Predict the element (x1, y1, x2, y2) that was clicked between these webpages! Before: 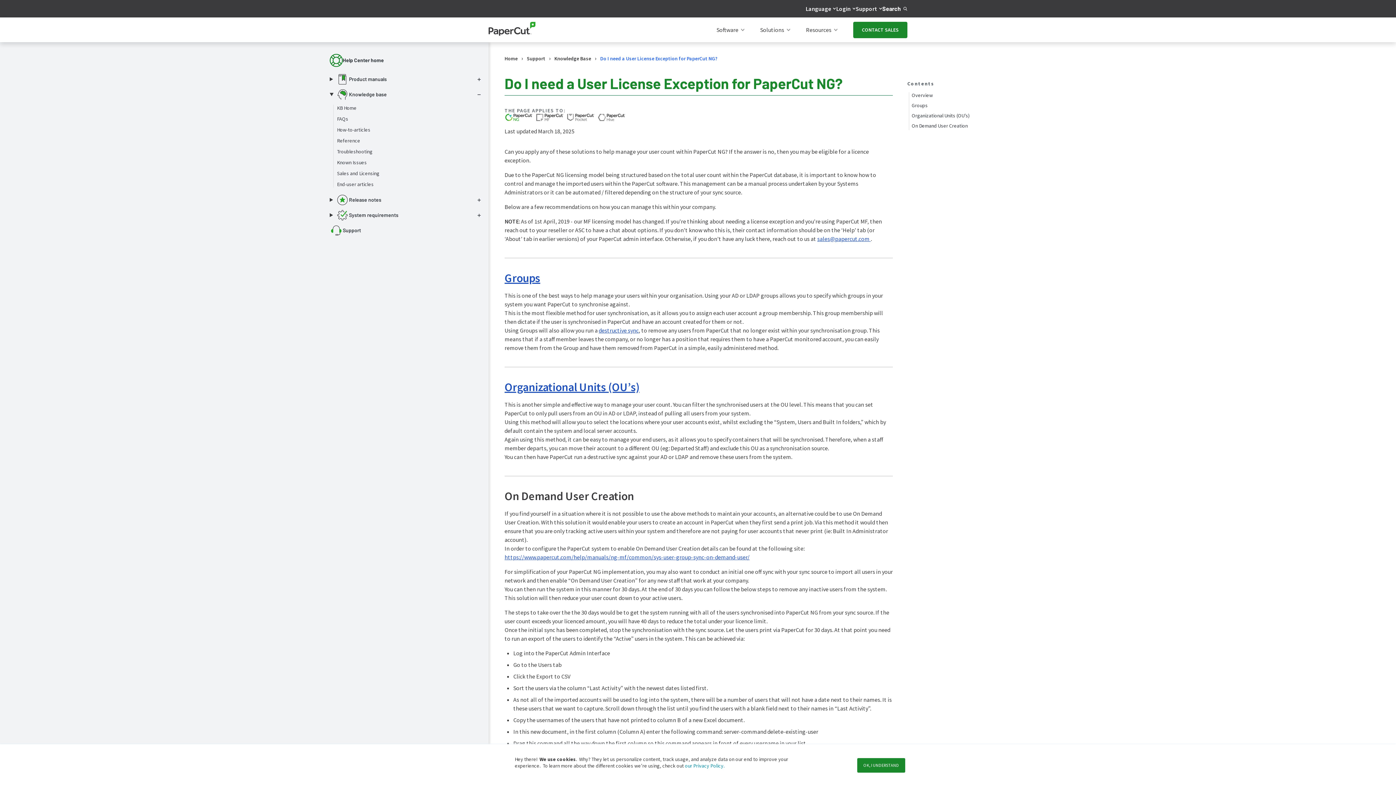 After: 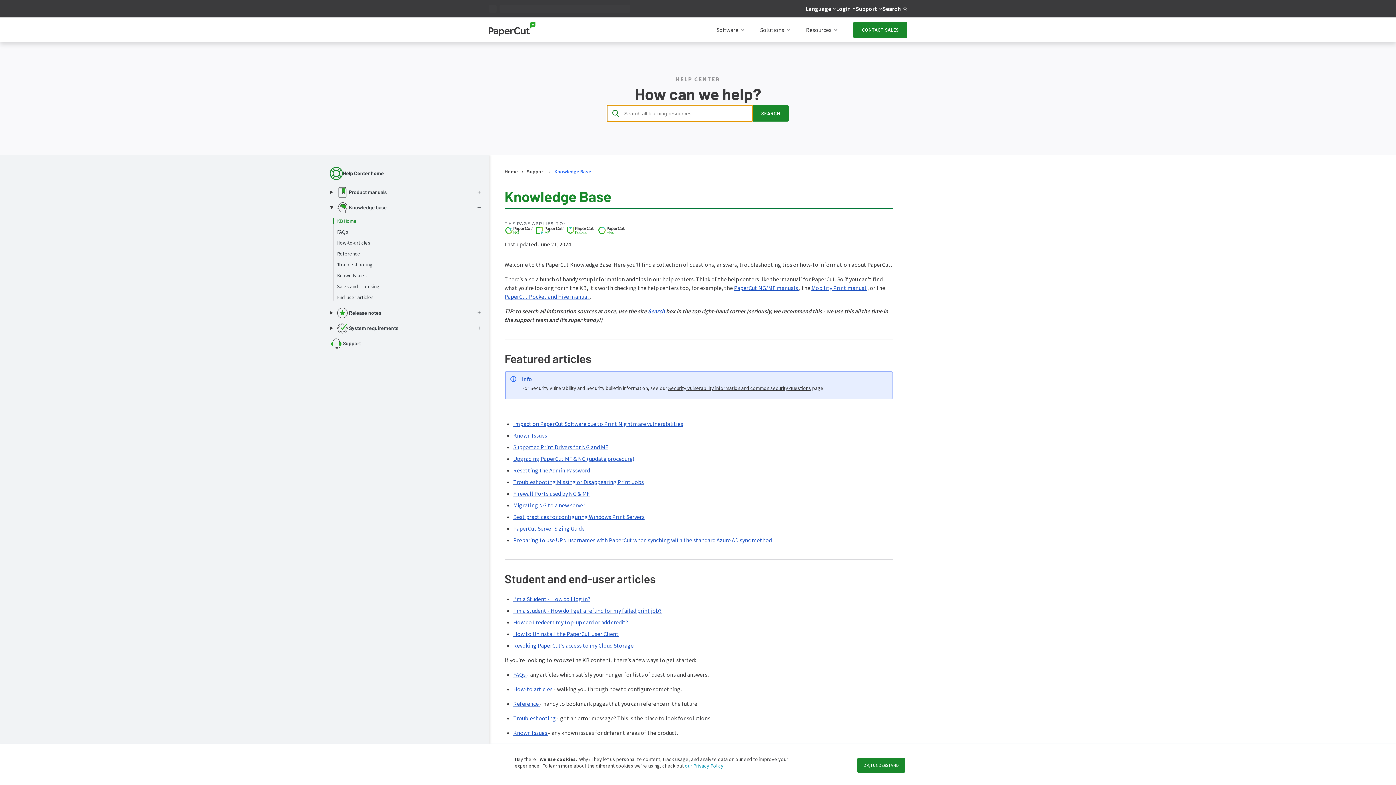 Action: bbox: (337, 104, 446, 111) label: KB Home